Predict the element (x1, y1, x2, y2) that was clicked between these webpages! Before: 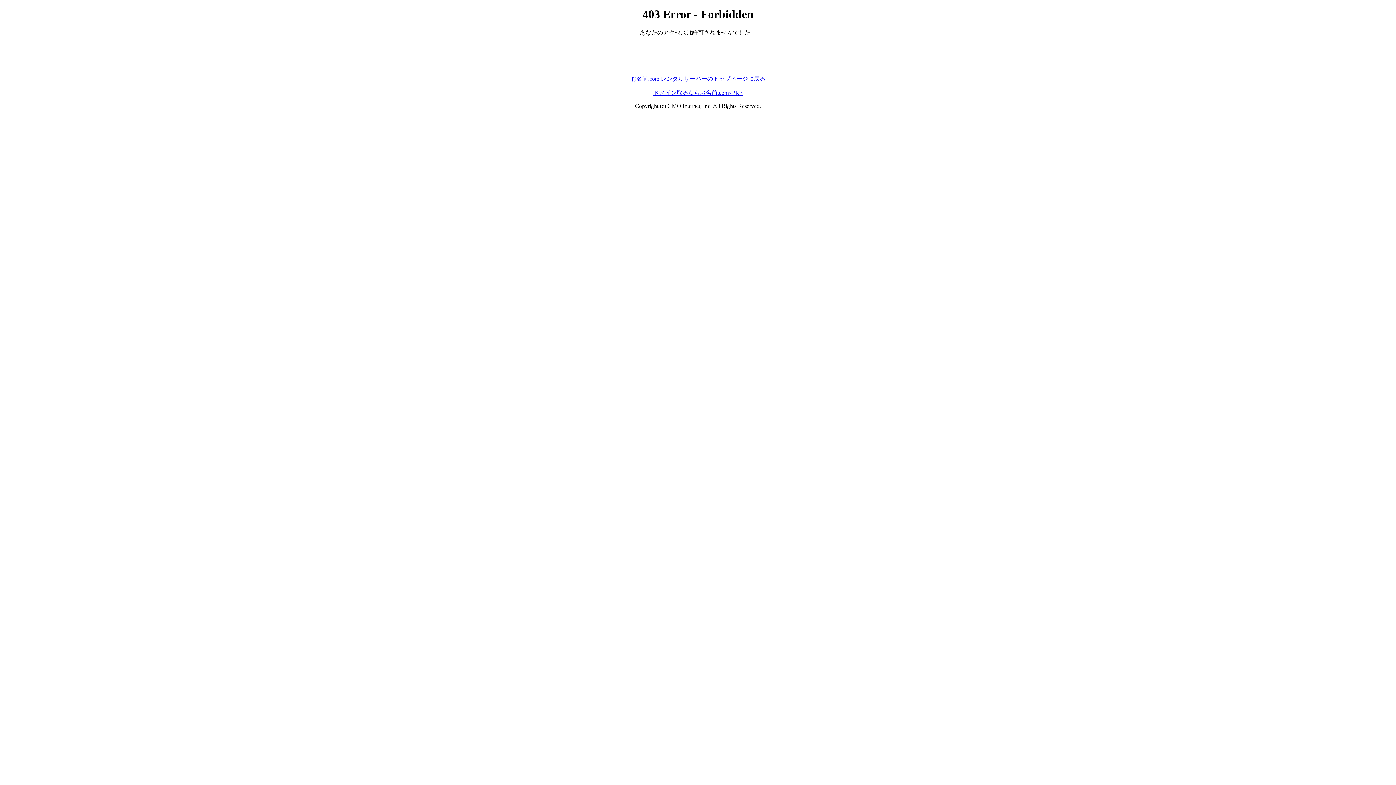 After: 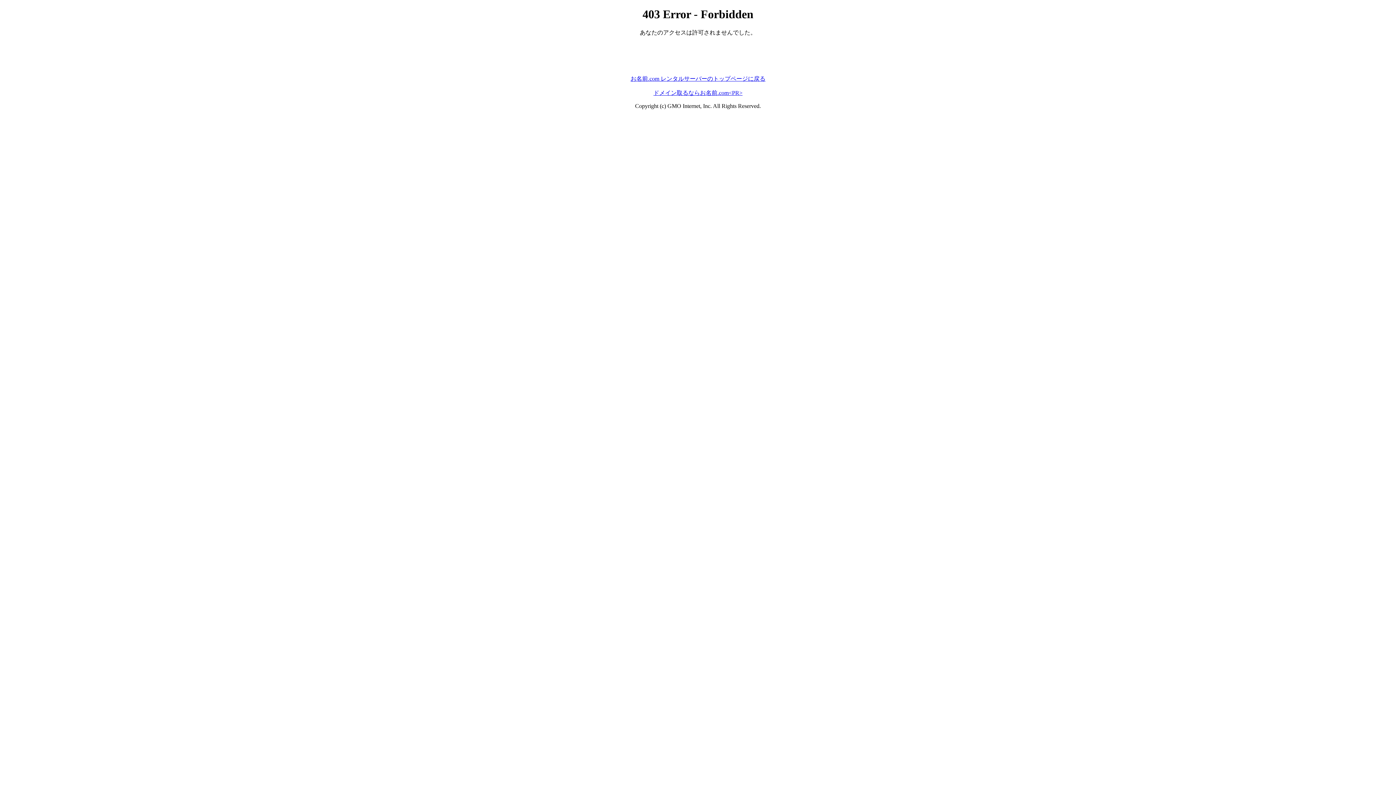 Action: bbox: (653, 89, 742, 95) label: ドメイン取るならお名前.com<PR>